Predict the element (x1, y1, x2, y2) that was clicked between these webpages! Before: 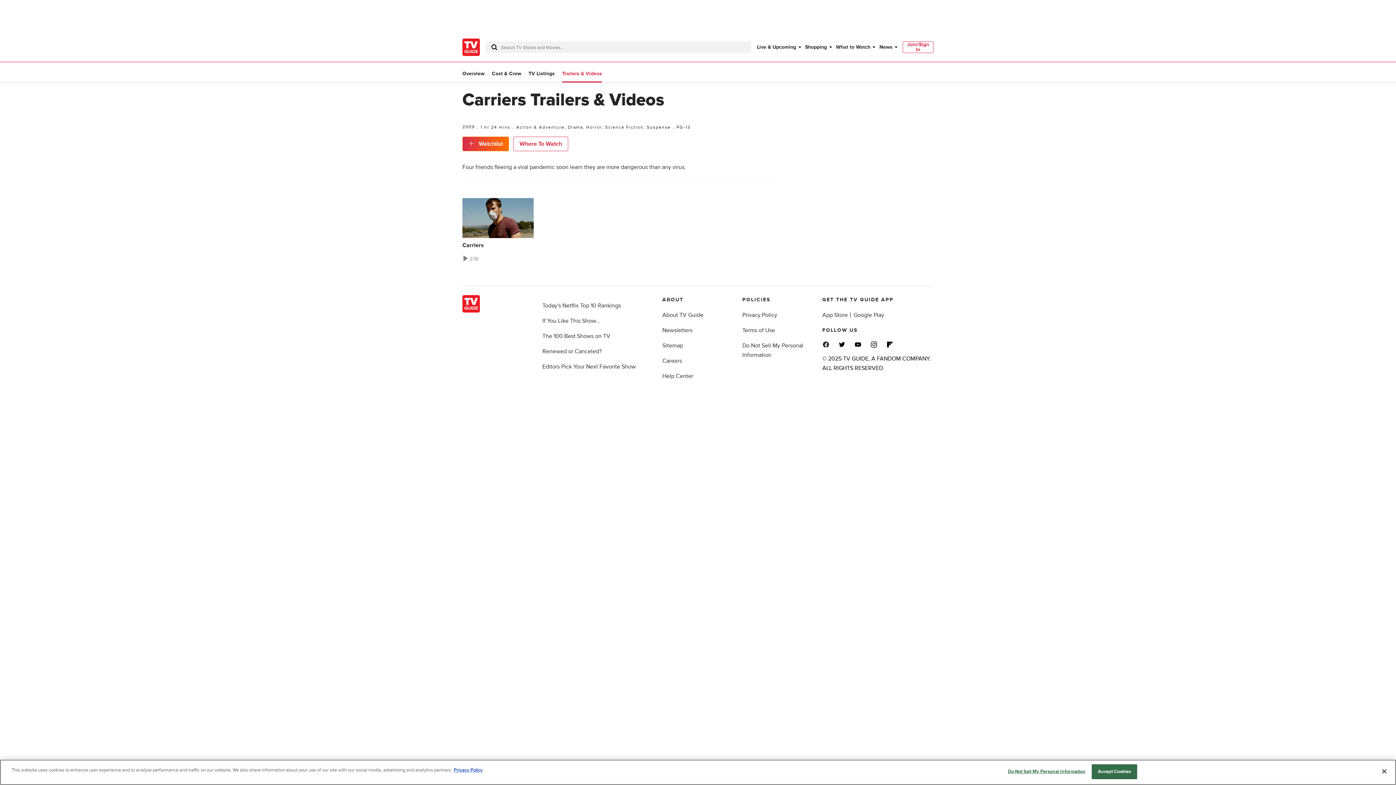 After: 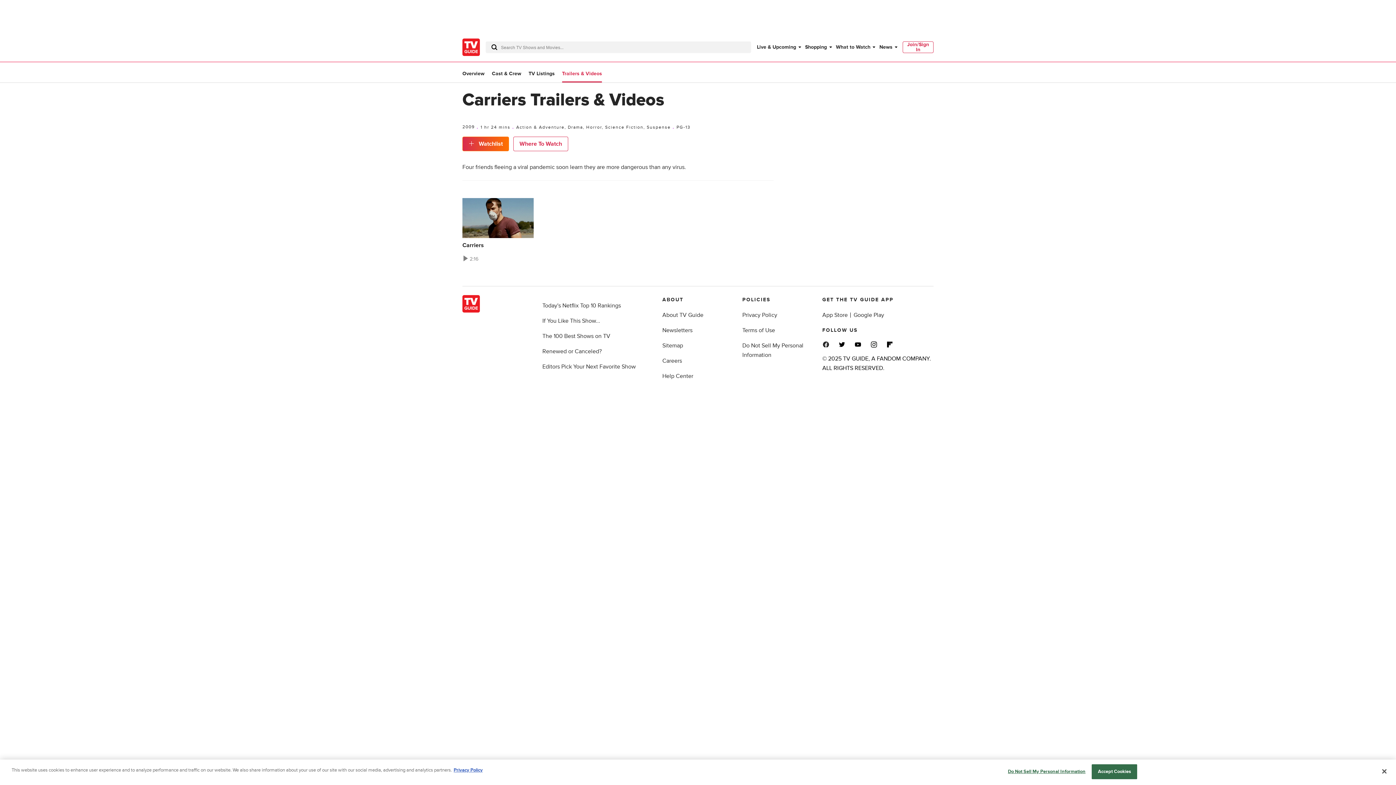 Action: bbox: (854, 341, 861, 348)